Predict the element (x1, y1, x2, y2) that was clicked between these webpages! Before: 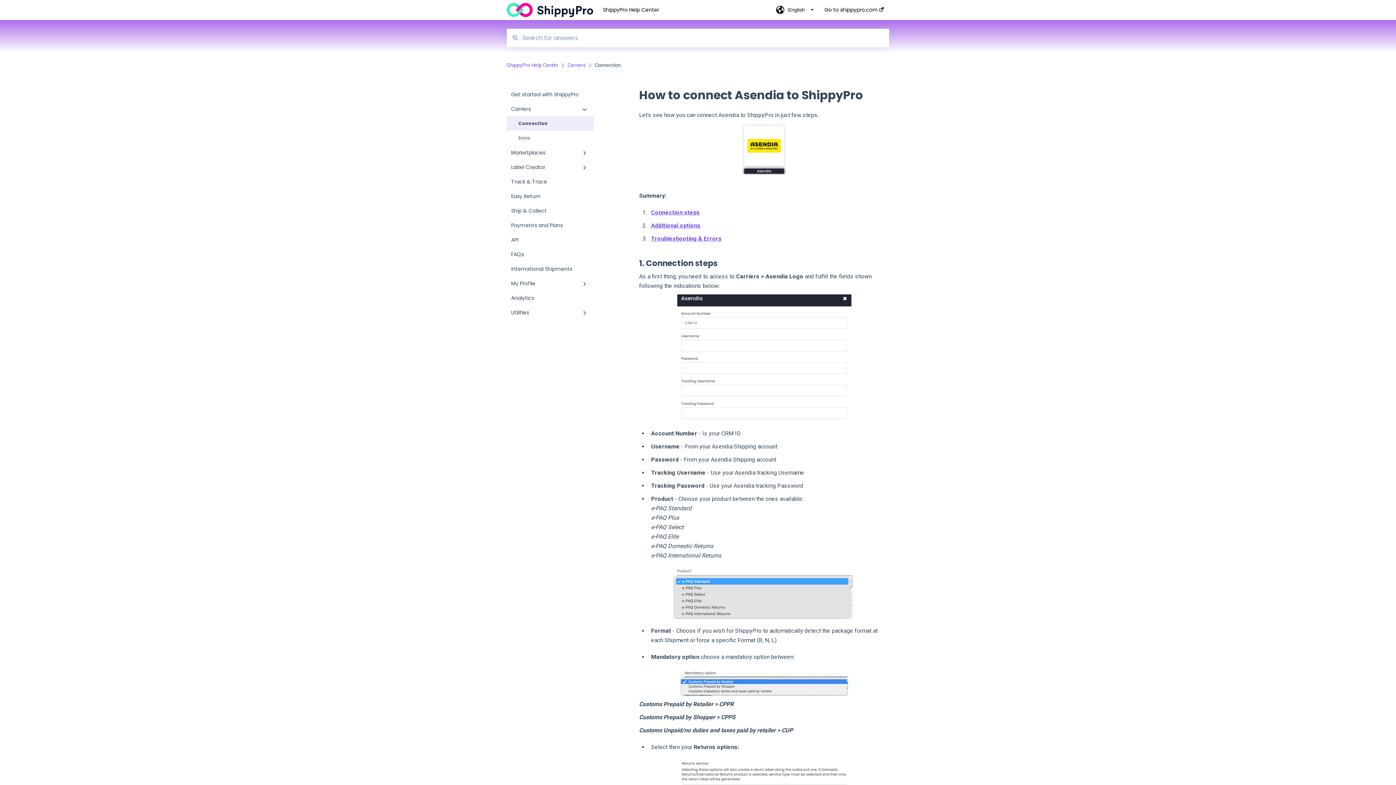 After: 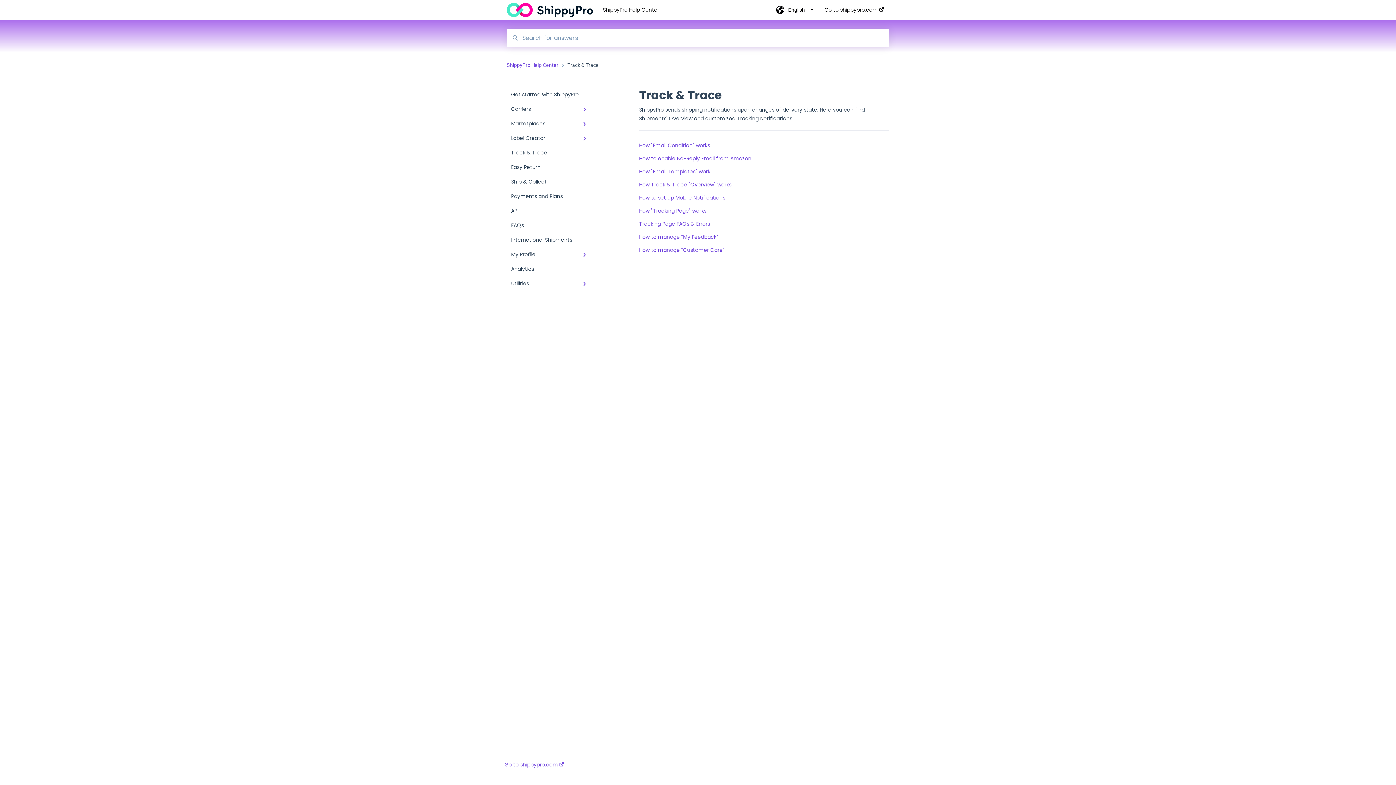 Action: label: Track & Trace bbox: (506, 174, 594, 189)